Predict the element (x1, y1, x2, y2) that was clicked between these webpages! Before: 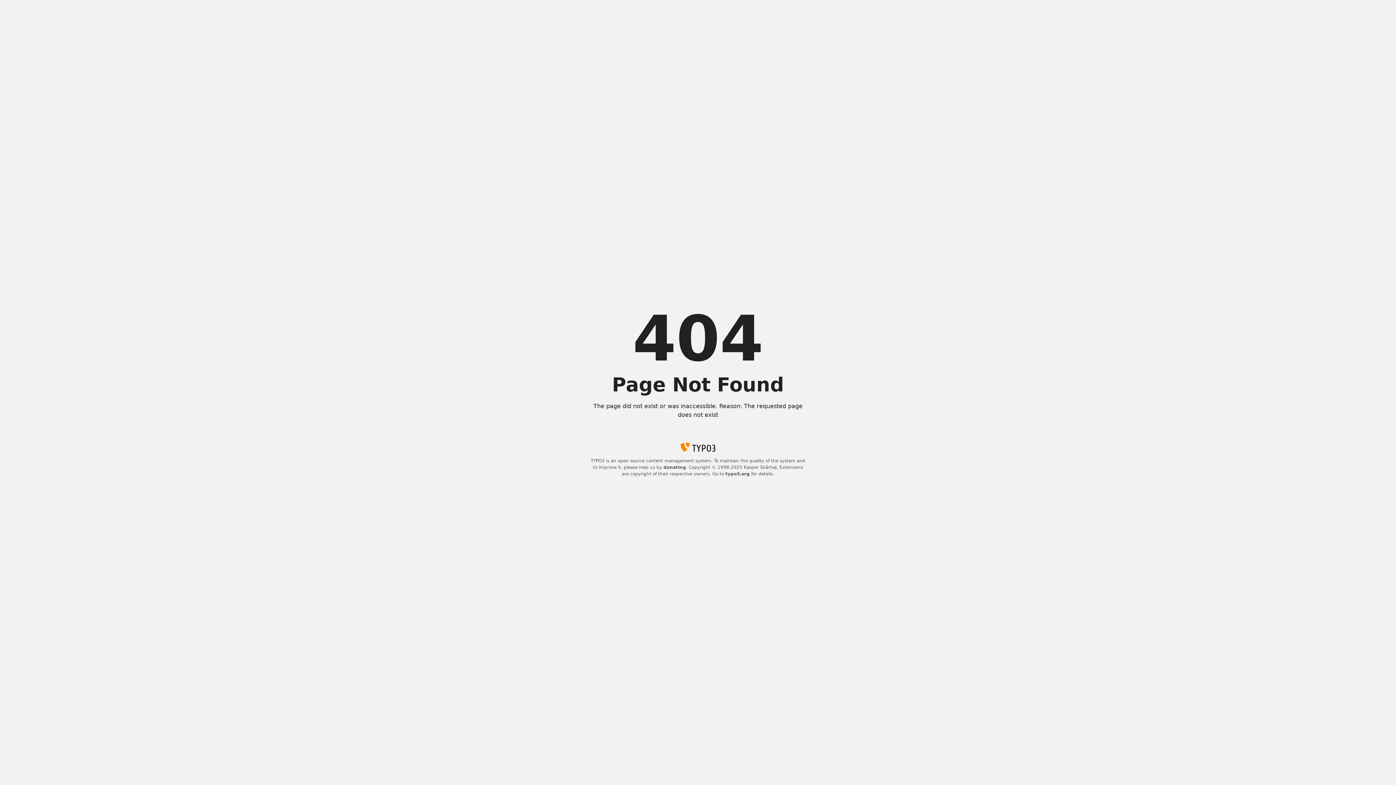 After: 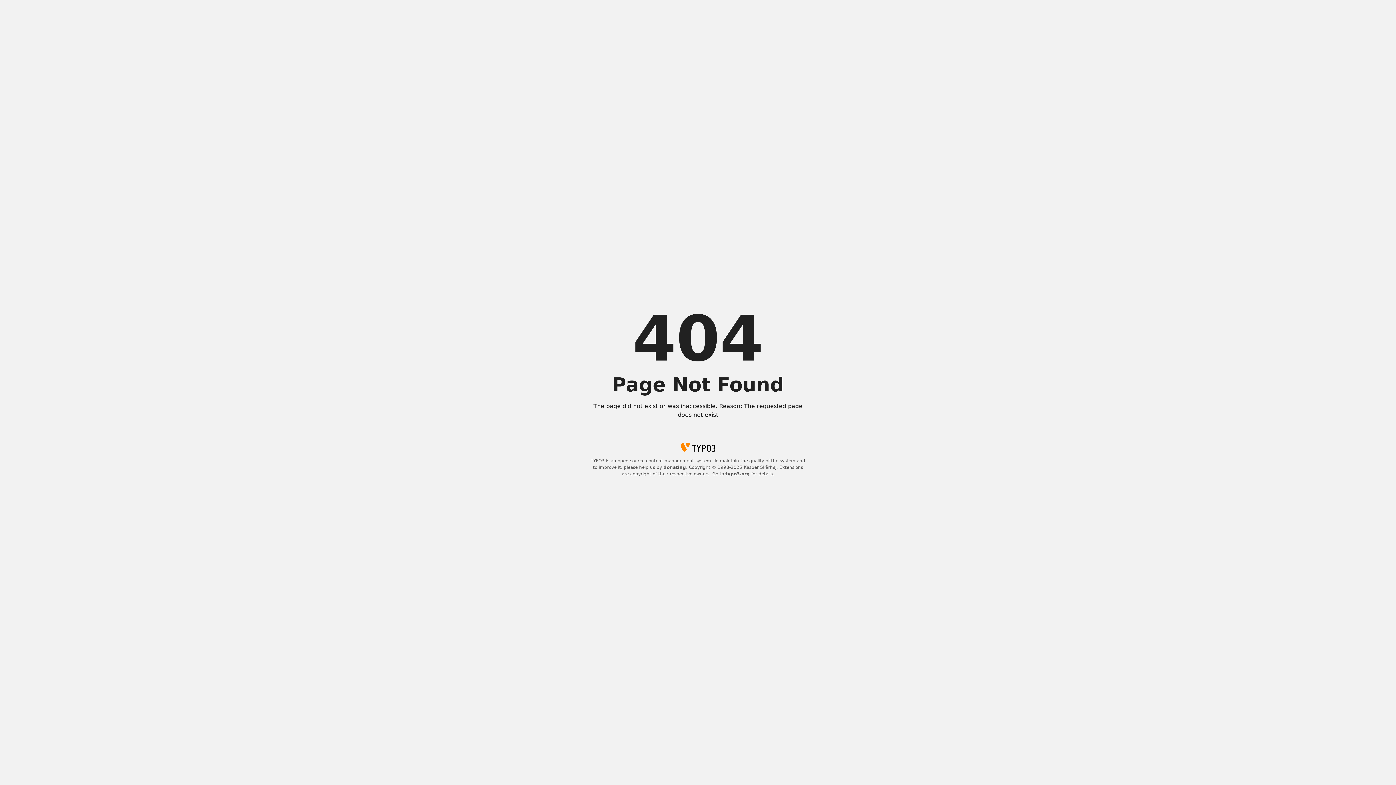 Action: bbox: (663, 465, 686, 470) label: donating